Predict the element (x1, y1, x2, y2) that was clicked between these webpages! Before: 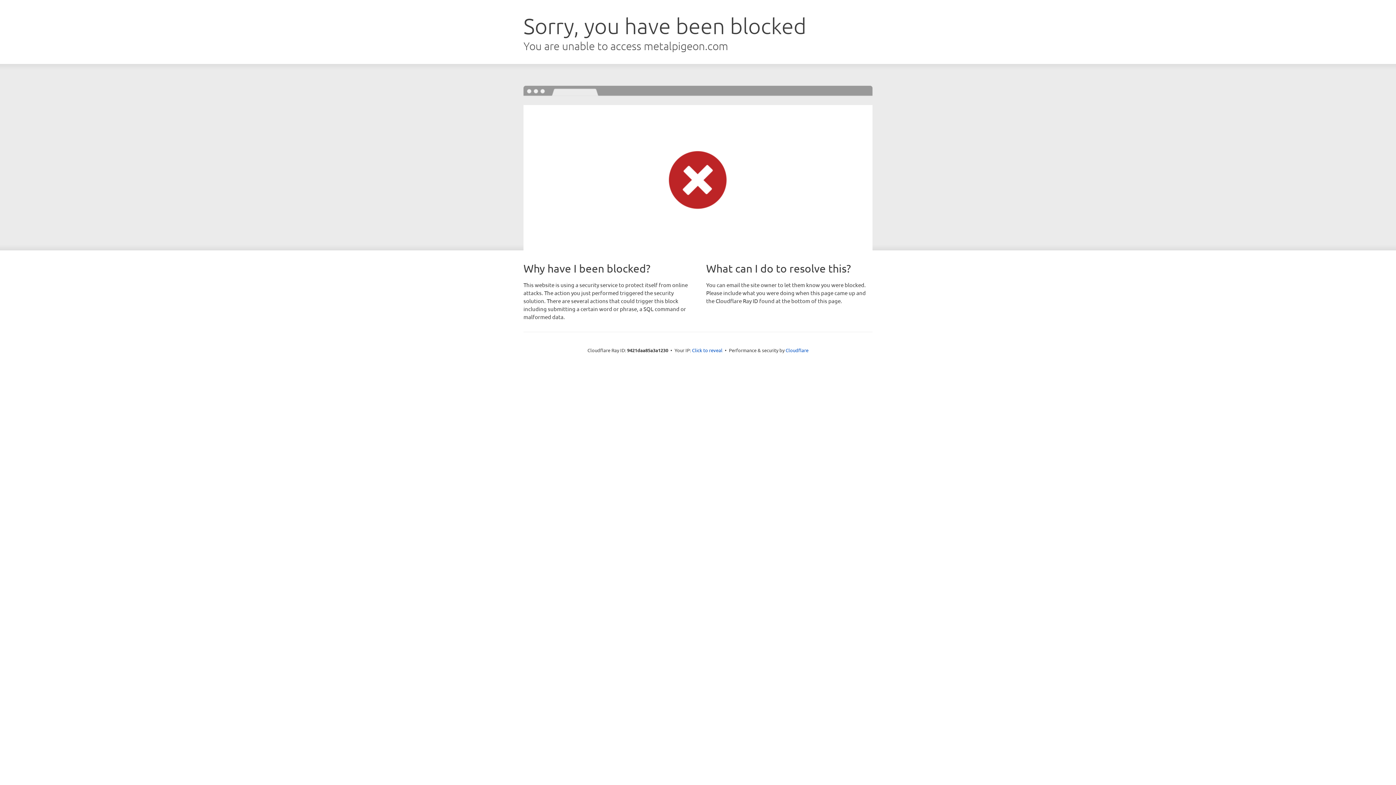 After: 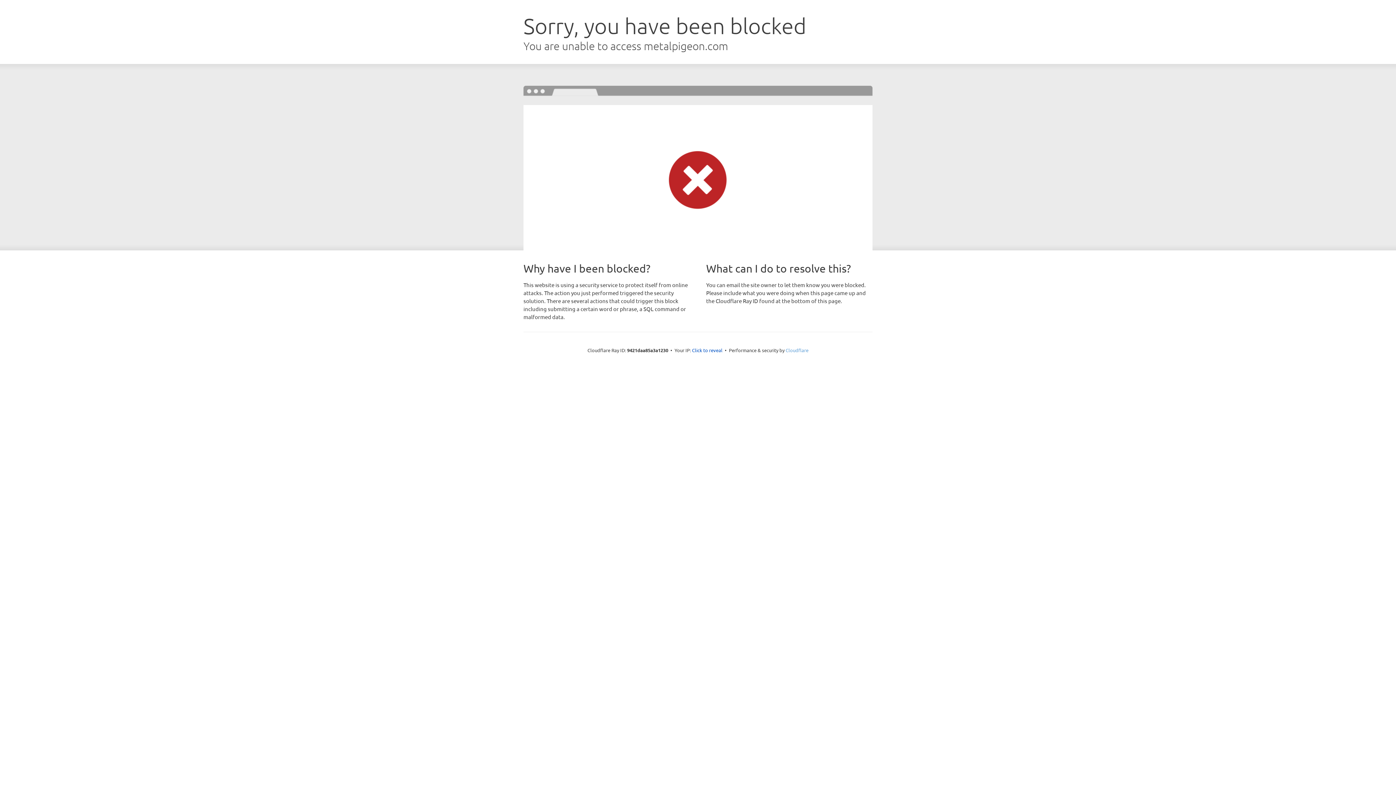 Action: bbox: (785, 347, 808, 353) label: Cloudflare